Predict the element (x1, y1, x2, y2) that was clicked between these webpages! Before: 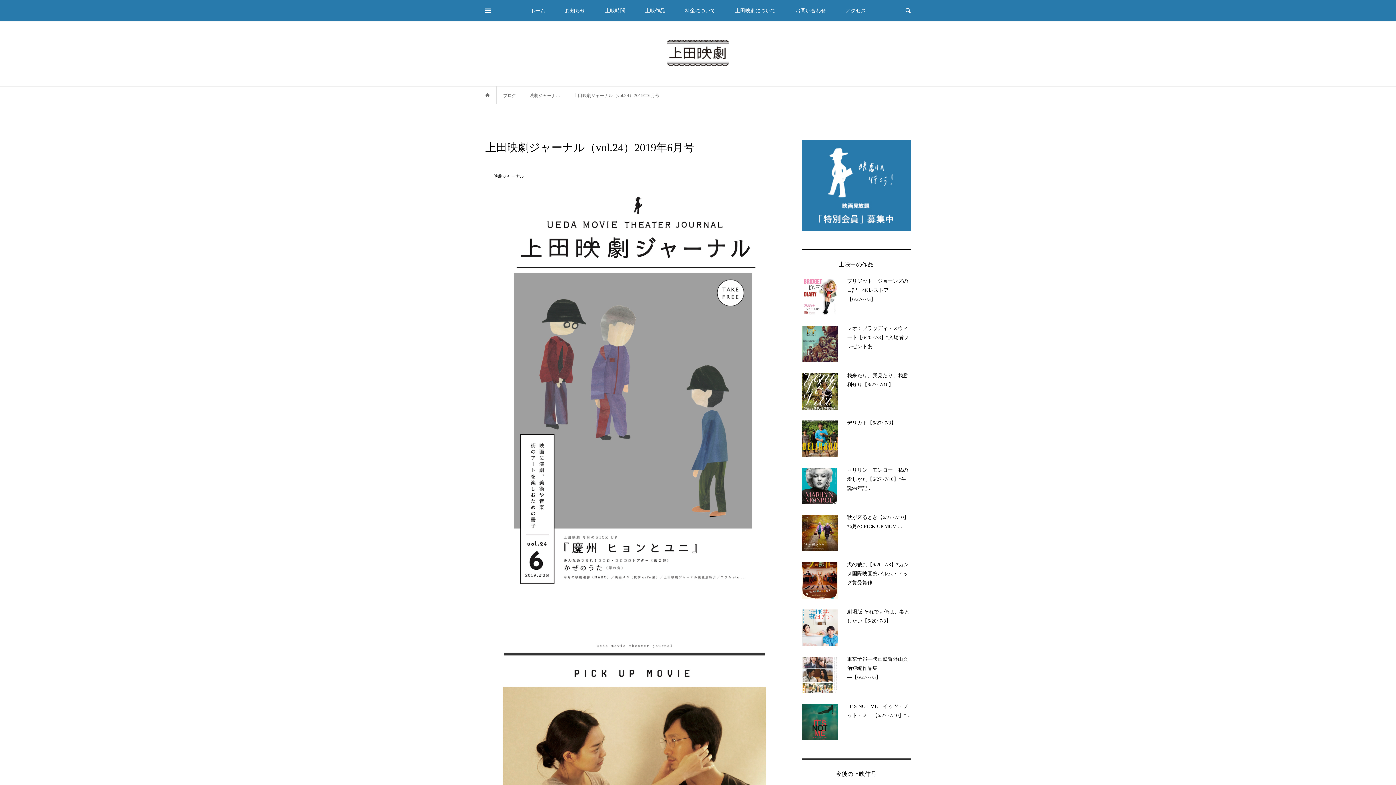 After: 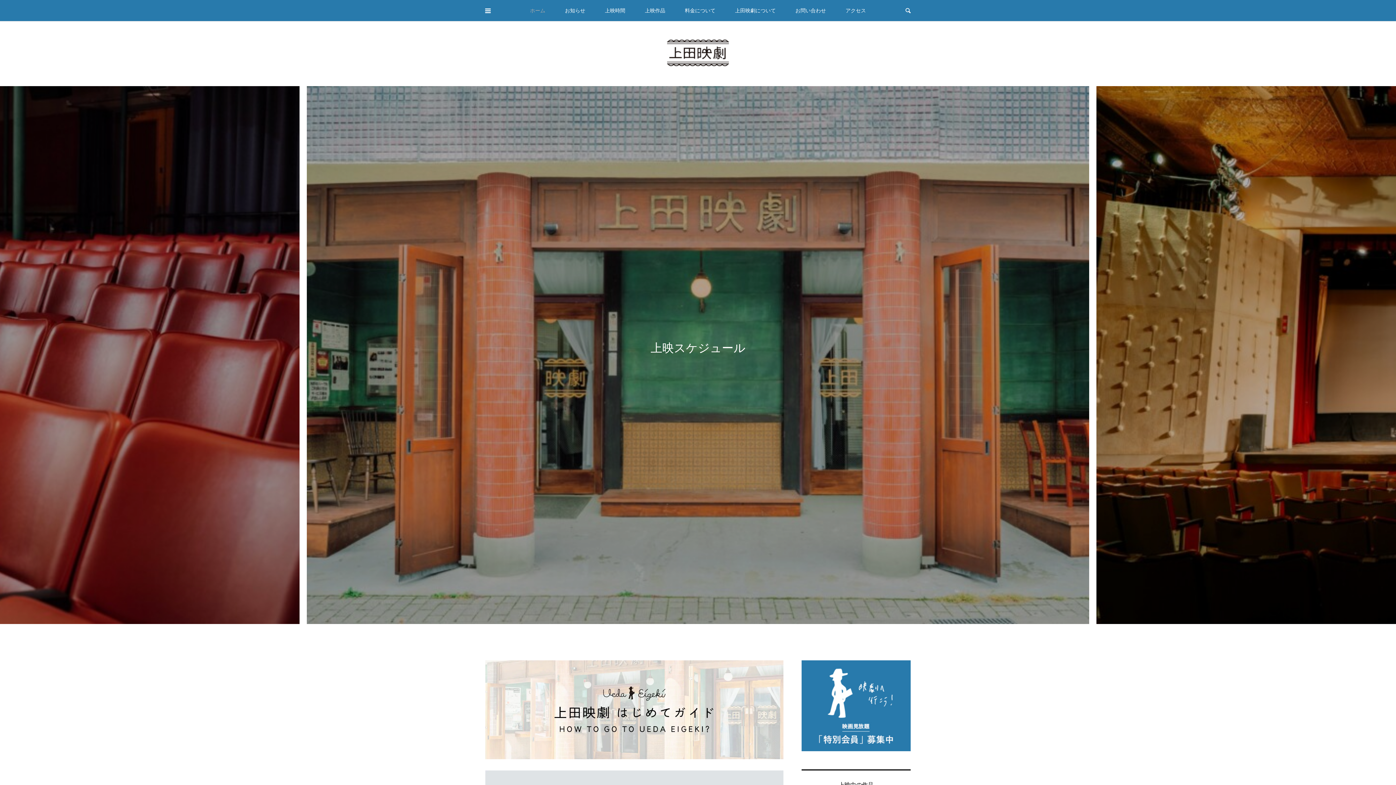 Action: bbox: (521, 0, 554, 21) label: ホーム